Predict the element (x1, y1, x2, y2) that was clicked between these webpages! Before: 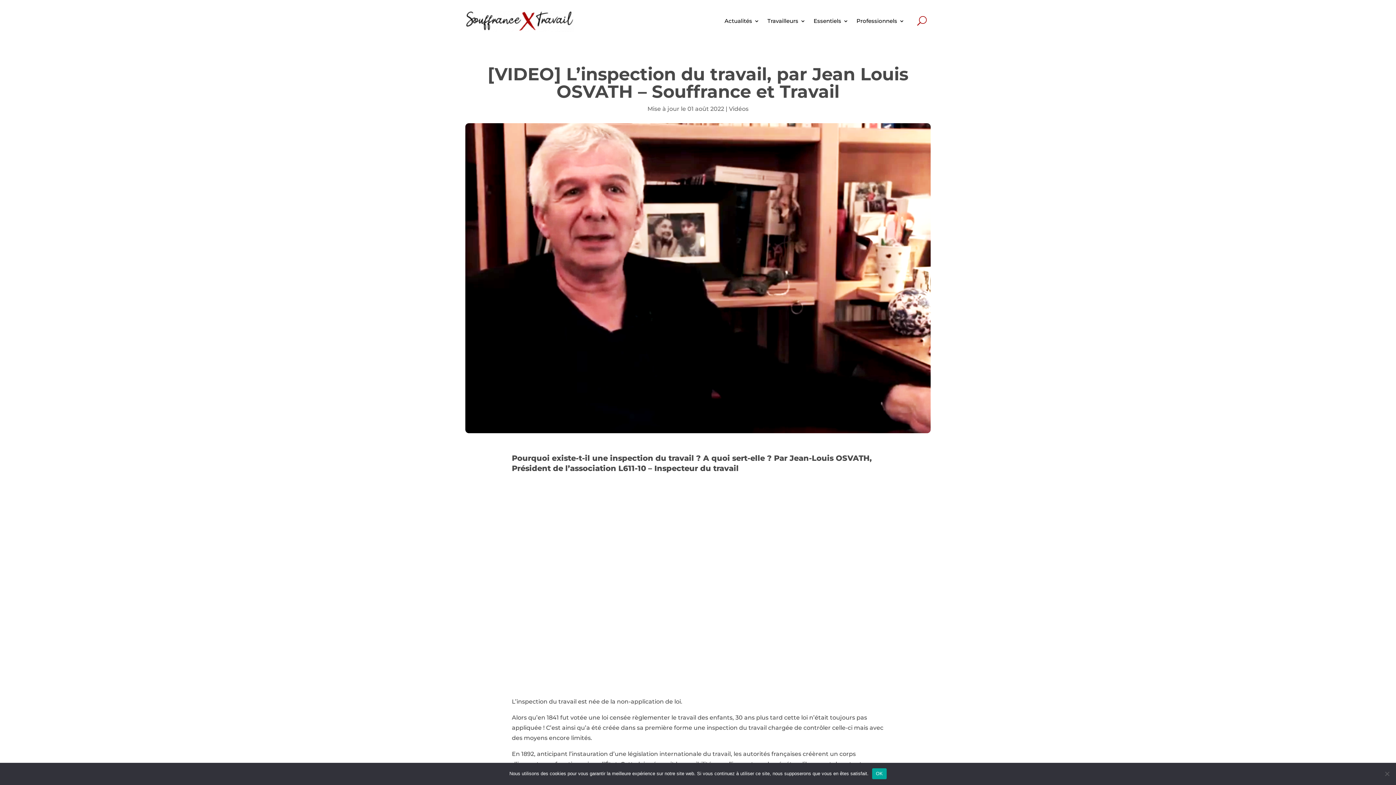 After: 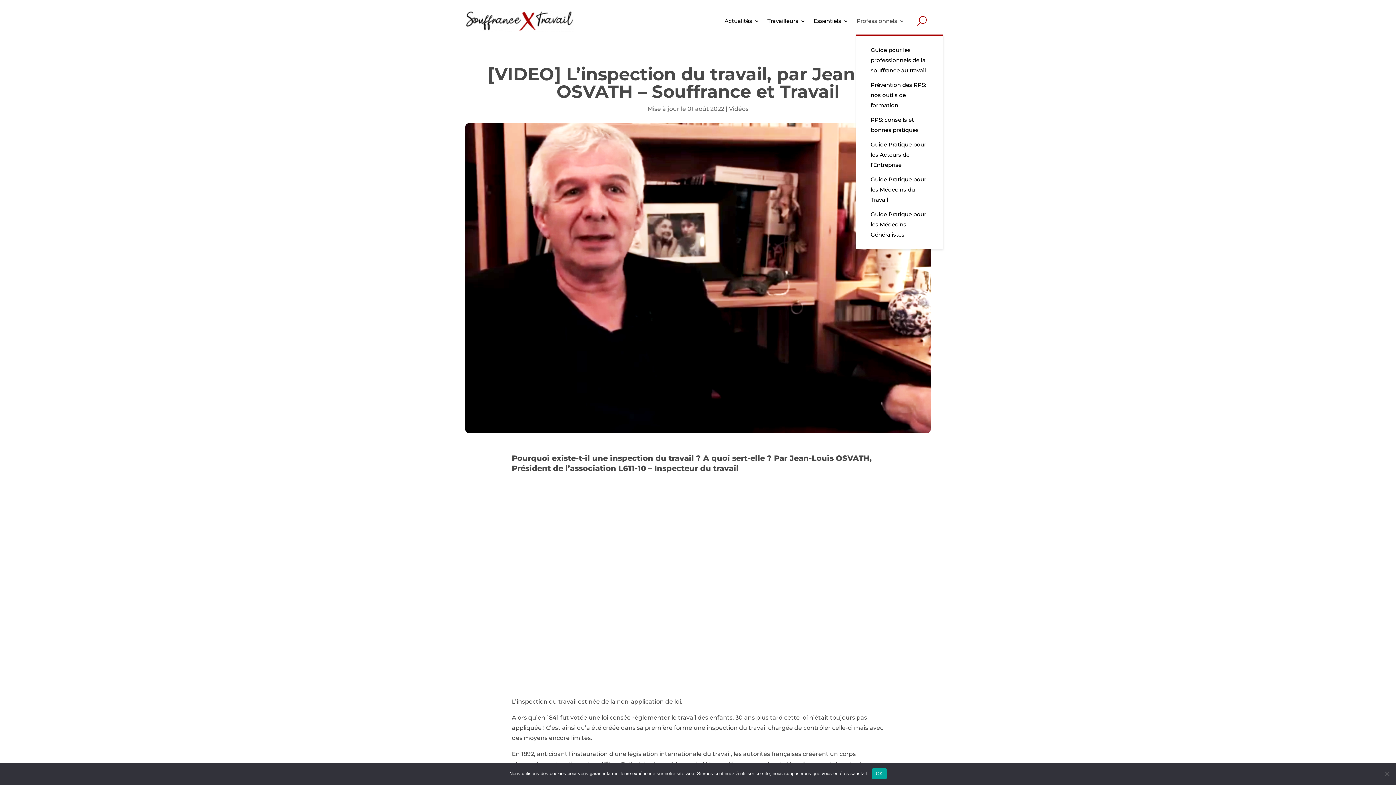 Action: label: Professionnels bbox: (856, 7, 904, 34)